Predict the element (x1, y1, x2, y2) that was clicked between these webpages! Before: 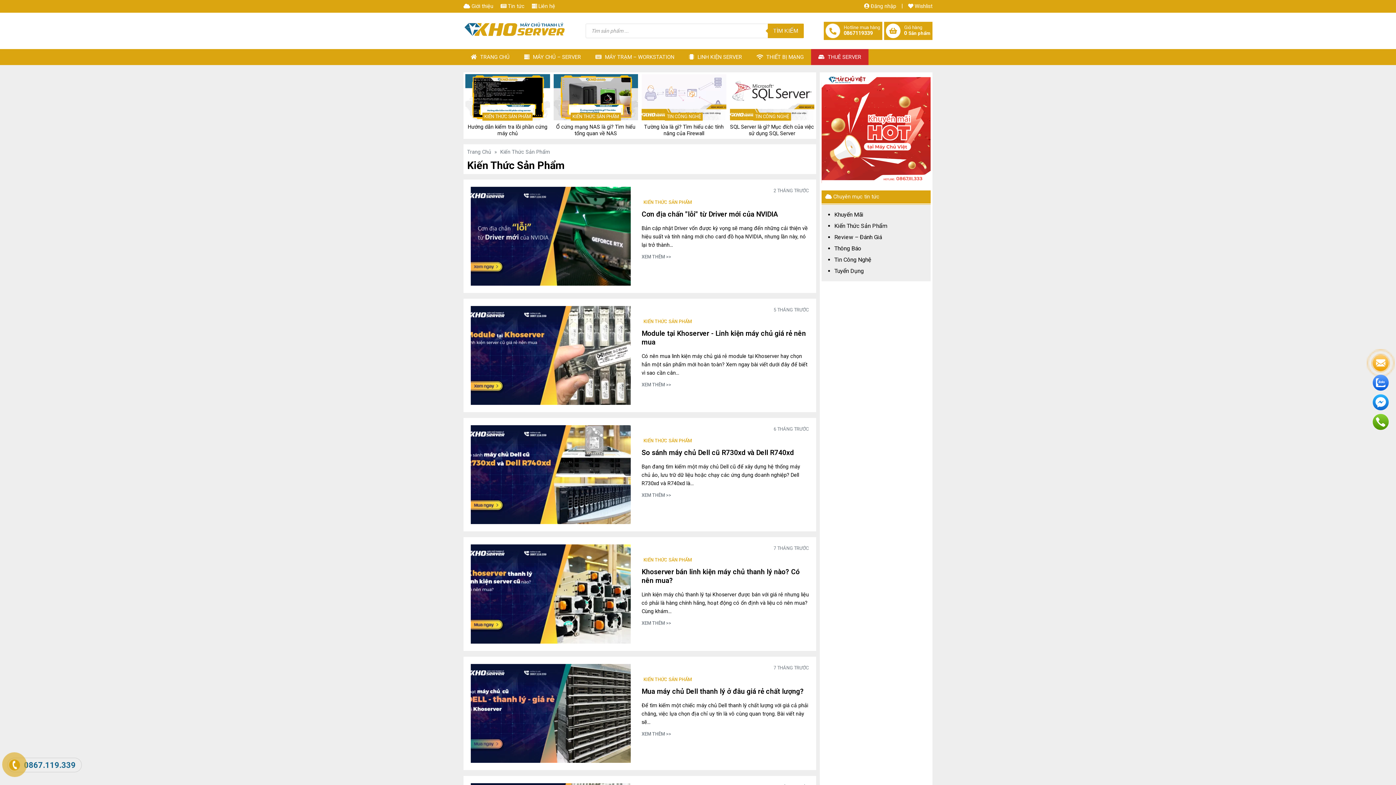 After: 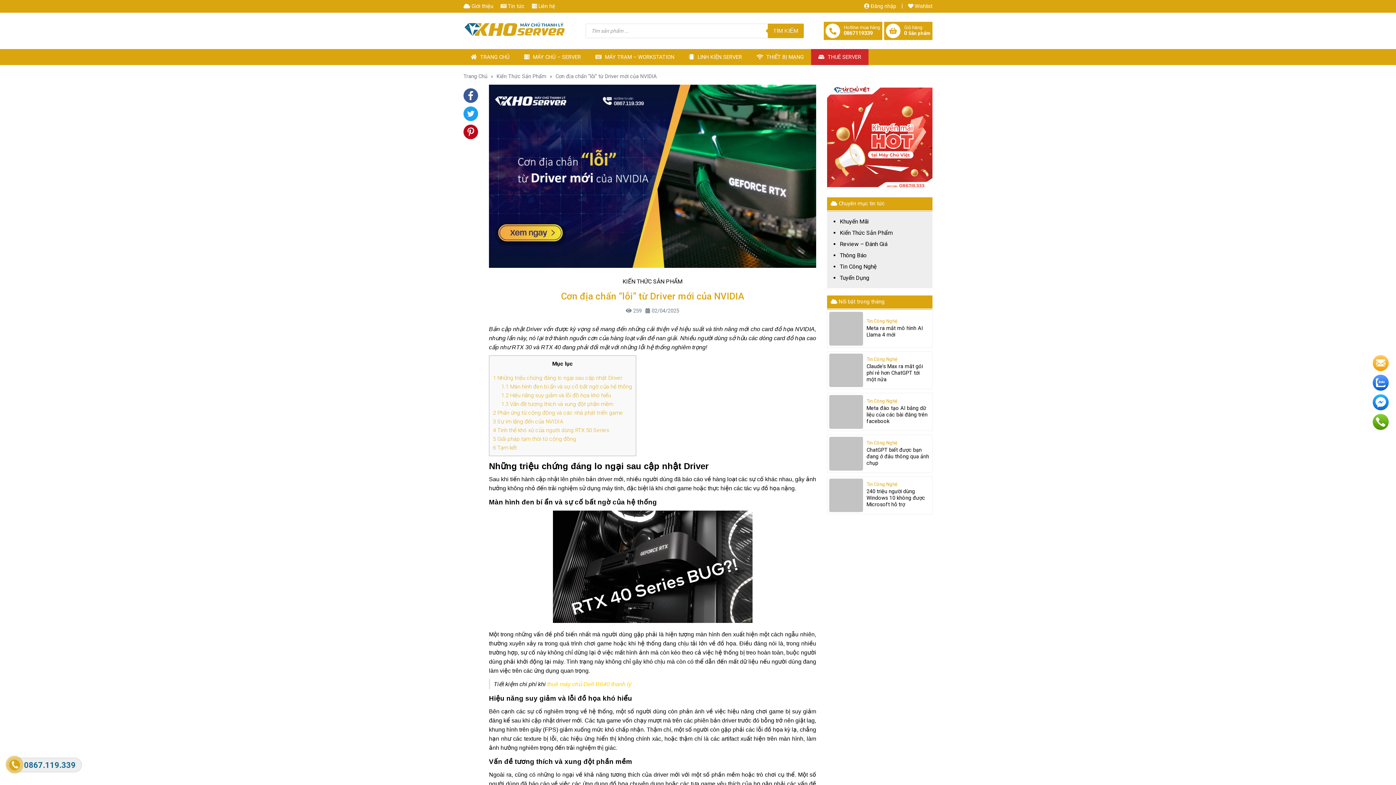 Action: bbox: (641, 210, 777, 218) label: Cơn địa chấn "lỗi" từ Driver mới của NVIDIA